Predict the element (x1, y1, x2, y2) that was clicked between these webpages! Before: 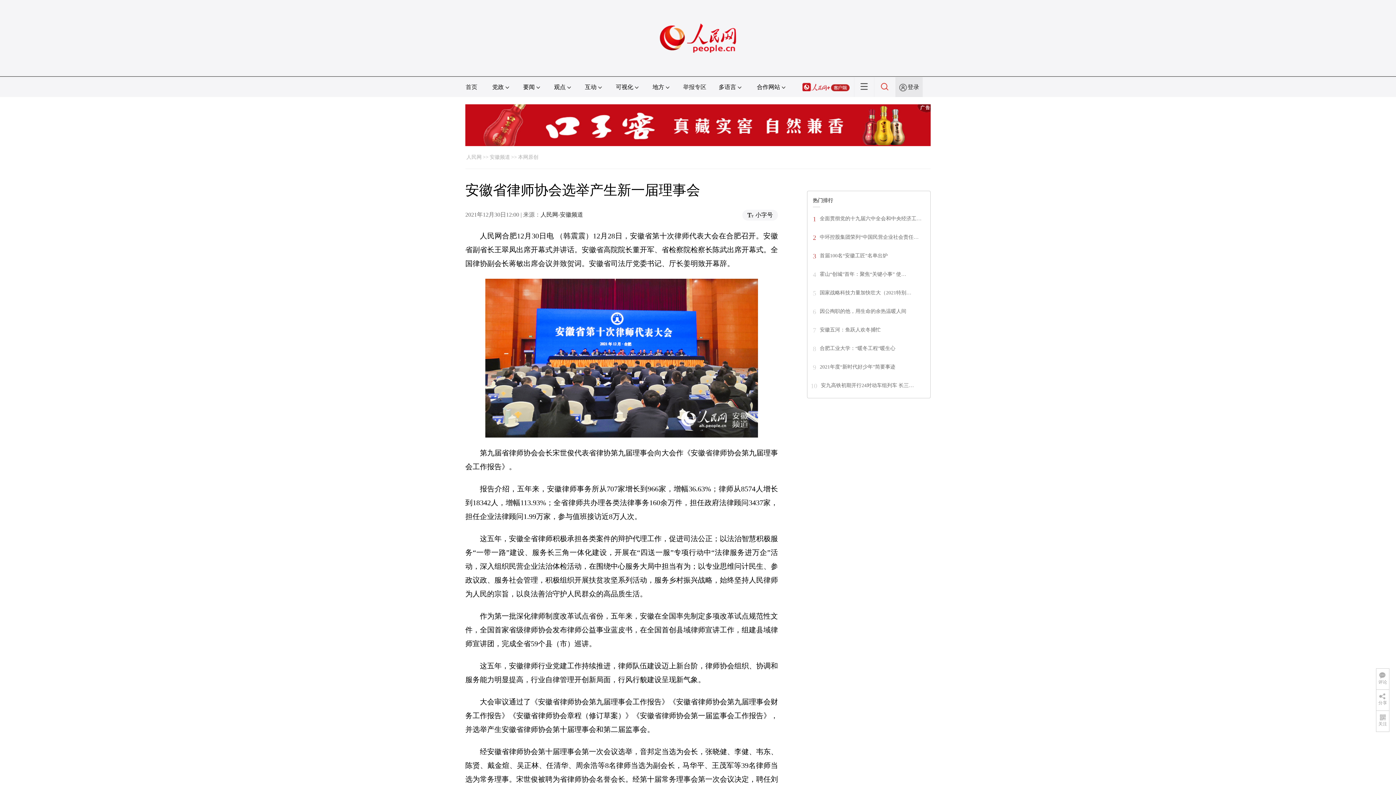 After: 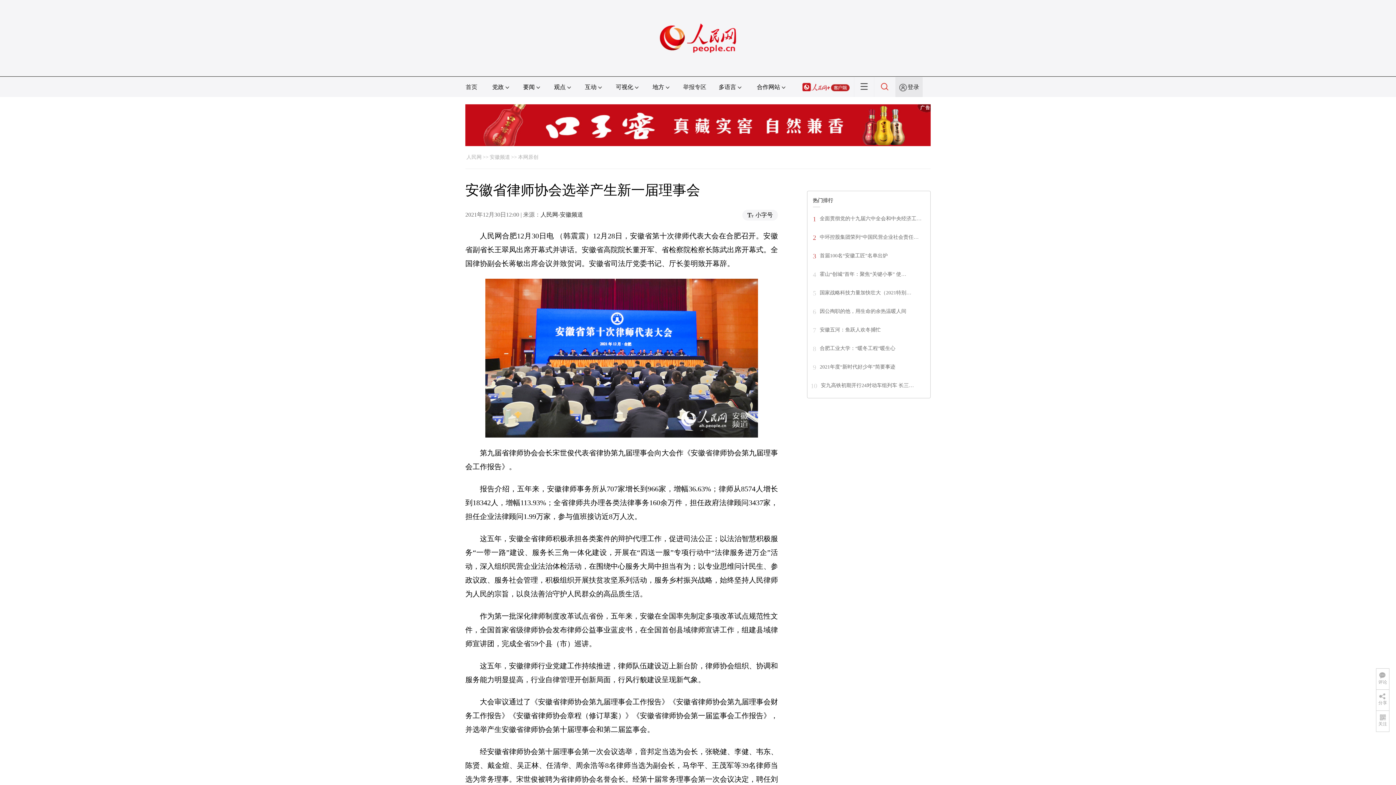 Action: bbox: (881, 84, 889, 90)